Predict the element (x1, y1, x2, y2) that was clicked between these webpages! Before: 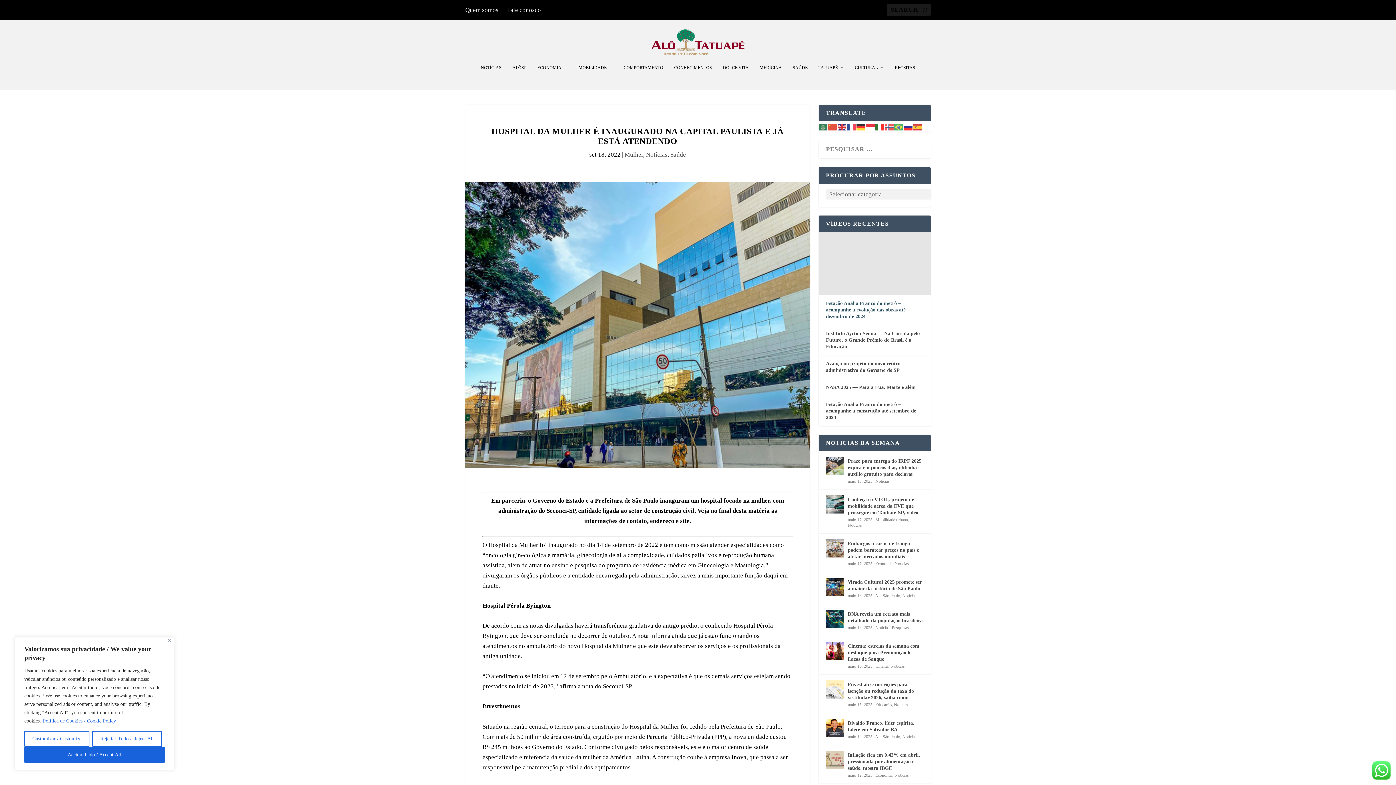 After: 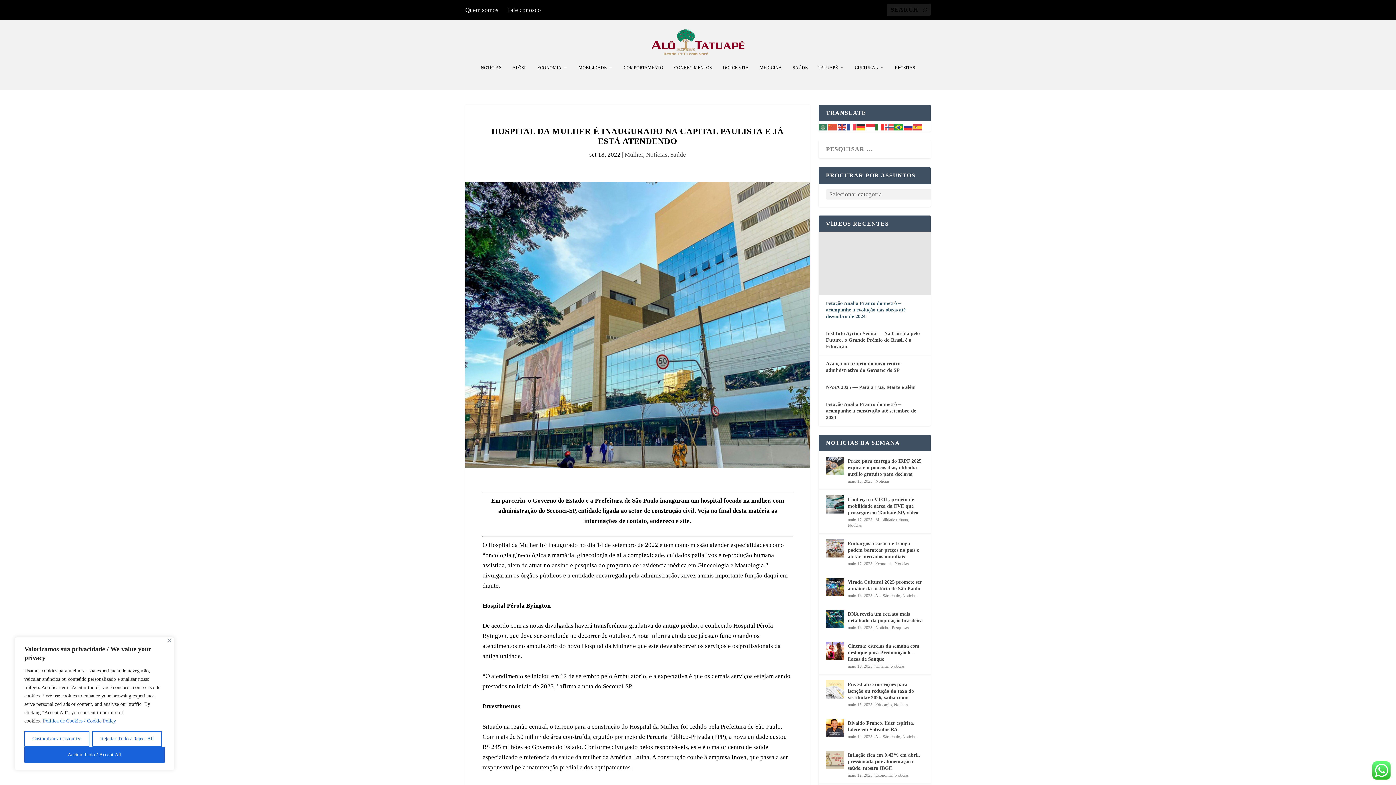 Action: bbox: (894, 123, 904, 129)